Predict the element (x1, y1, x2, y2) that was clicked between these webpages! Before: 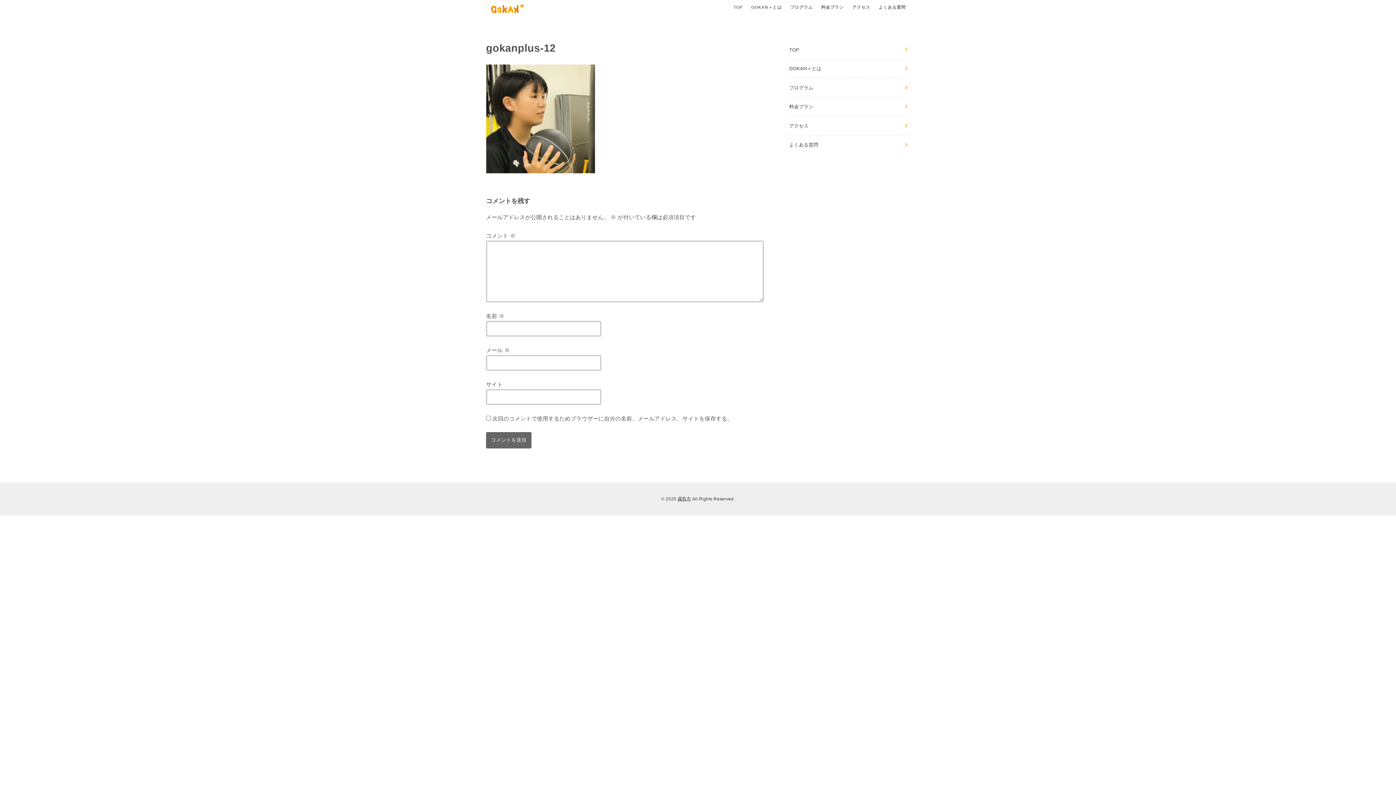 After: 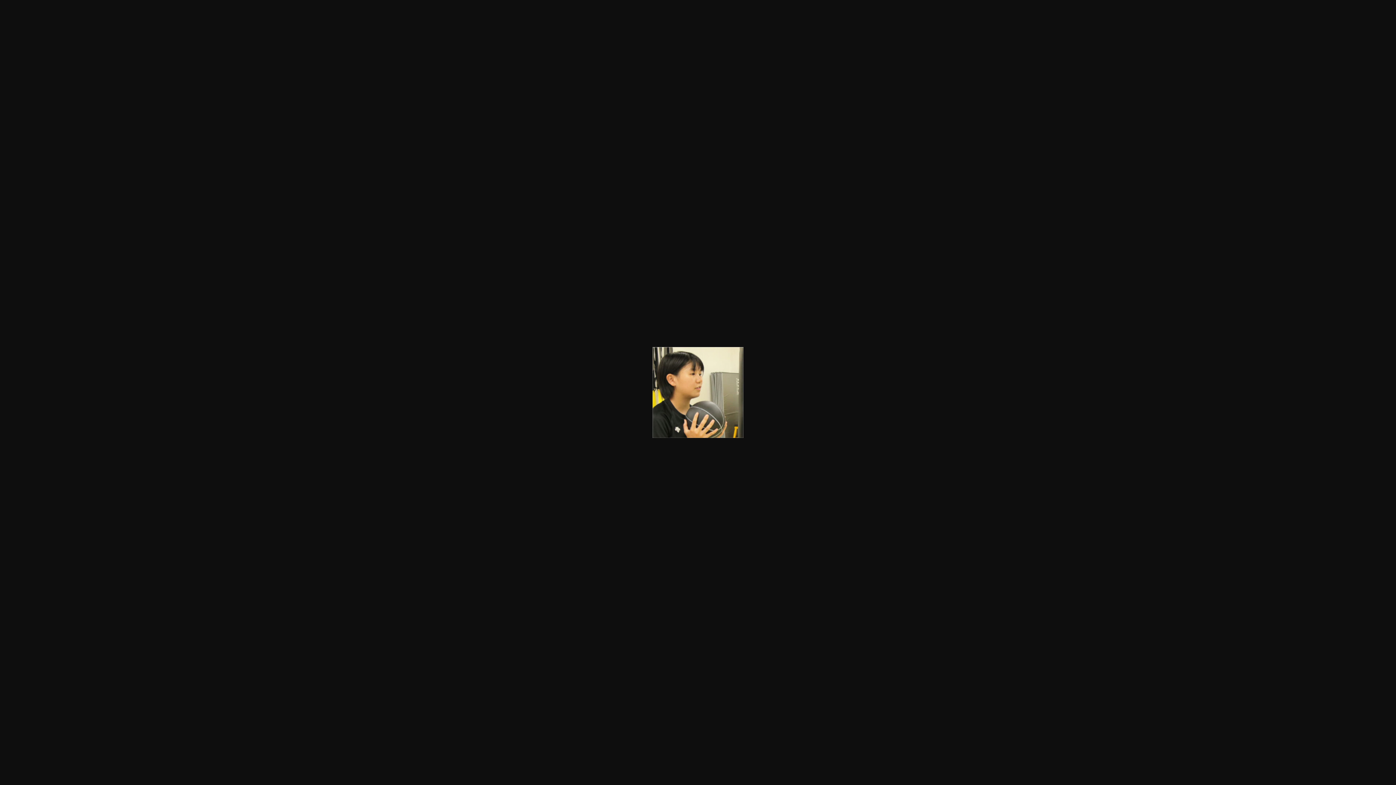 Action: bbox: (486, 168, 595, 174)